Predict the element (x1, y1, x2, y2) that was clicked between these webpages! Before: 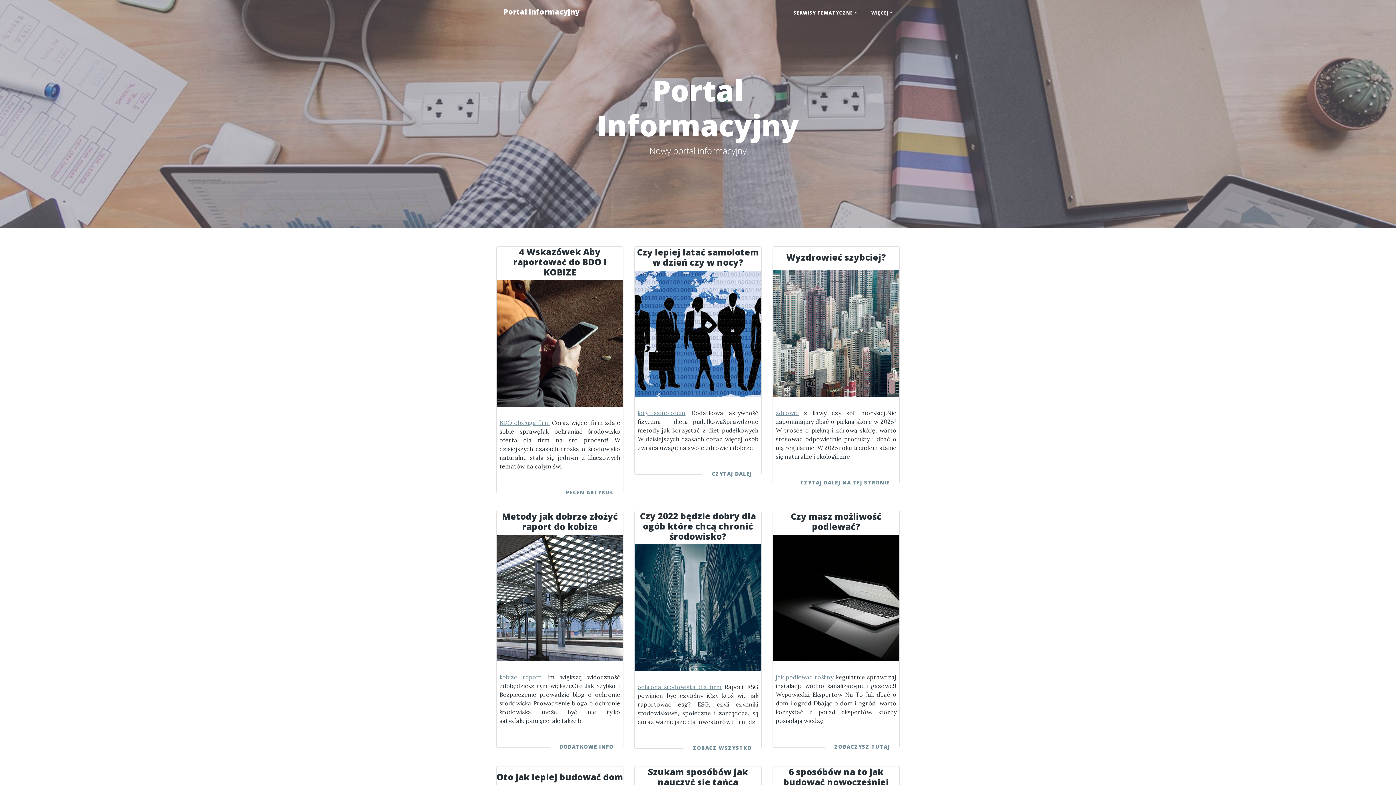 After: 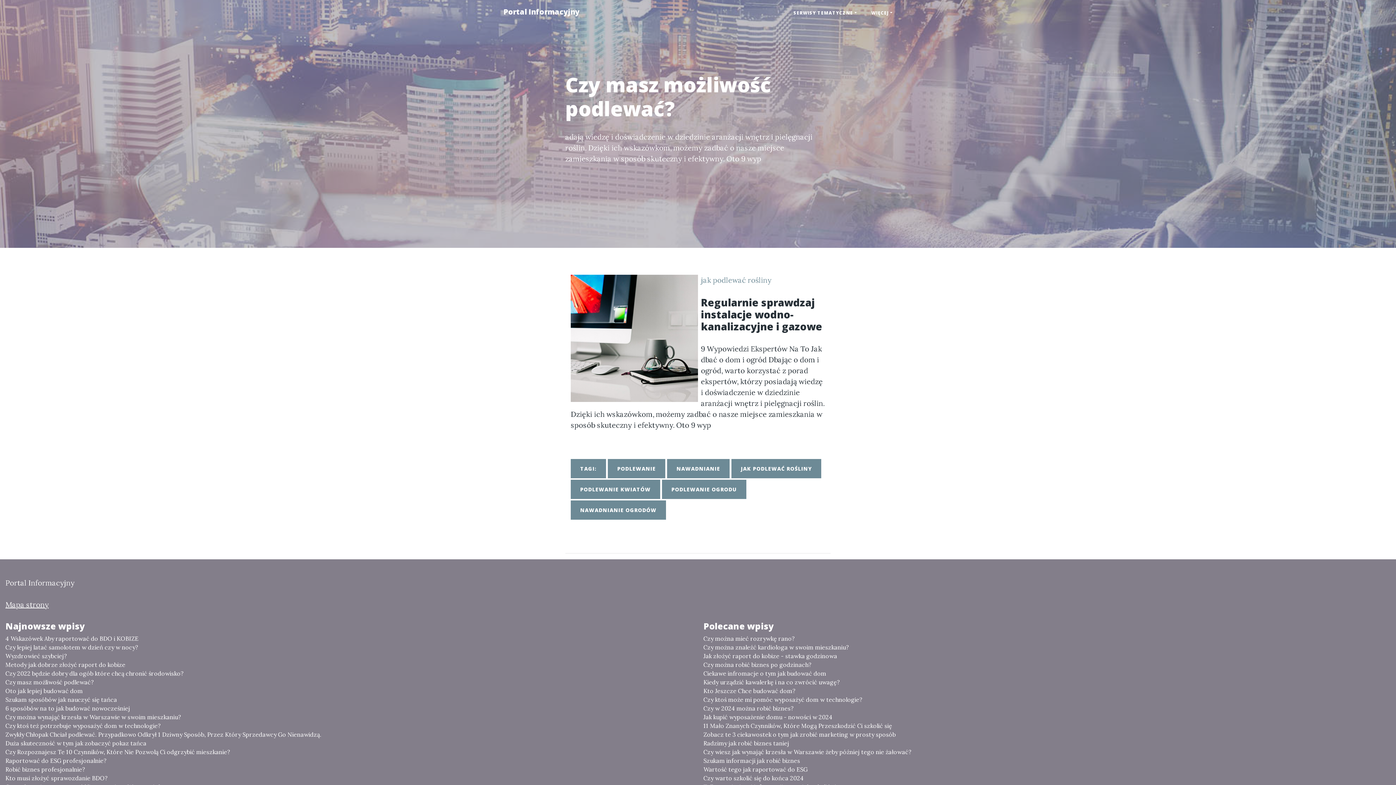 Action: bbox: (773, 592, 899, 601)